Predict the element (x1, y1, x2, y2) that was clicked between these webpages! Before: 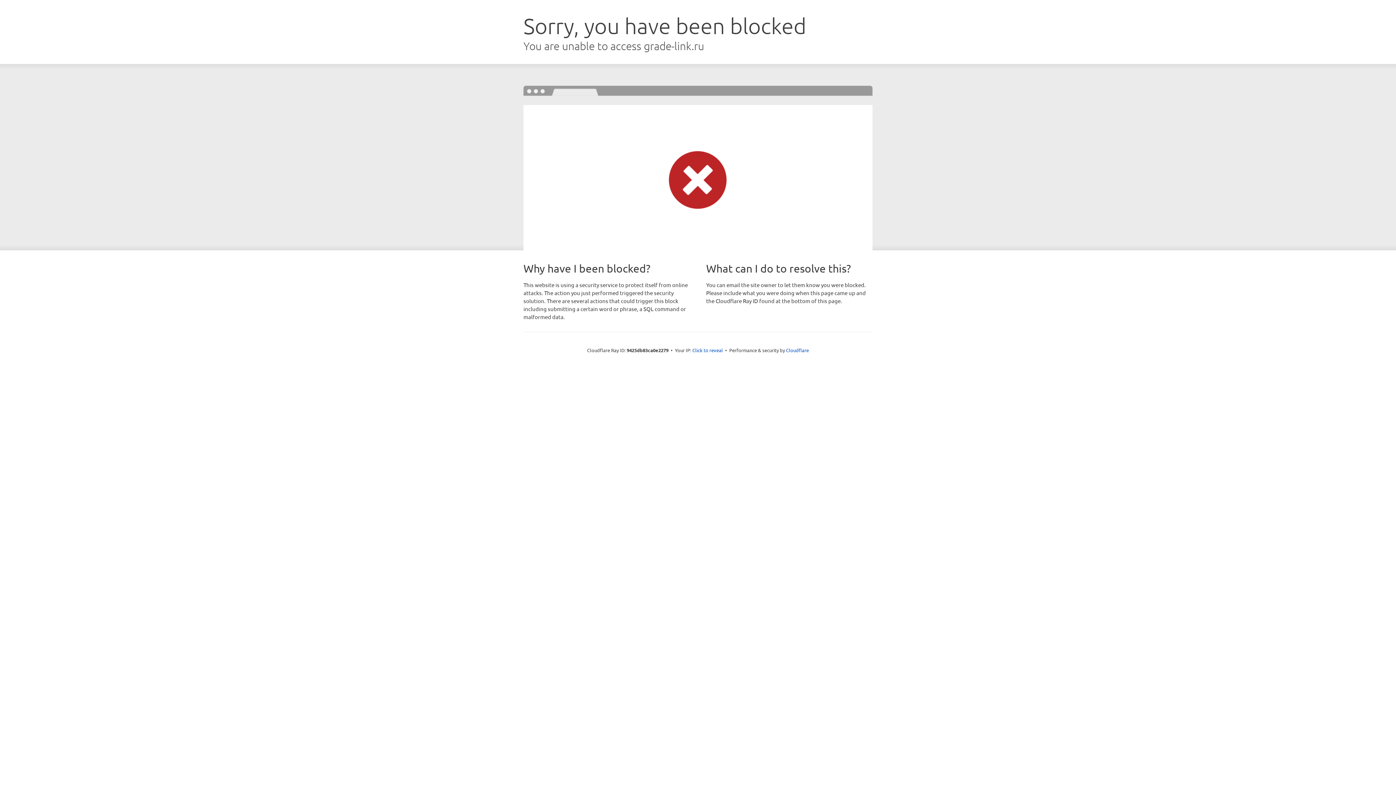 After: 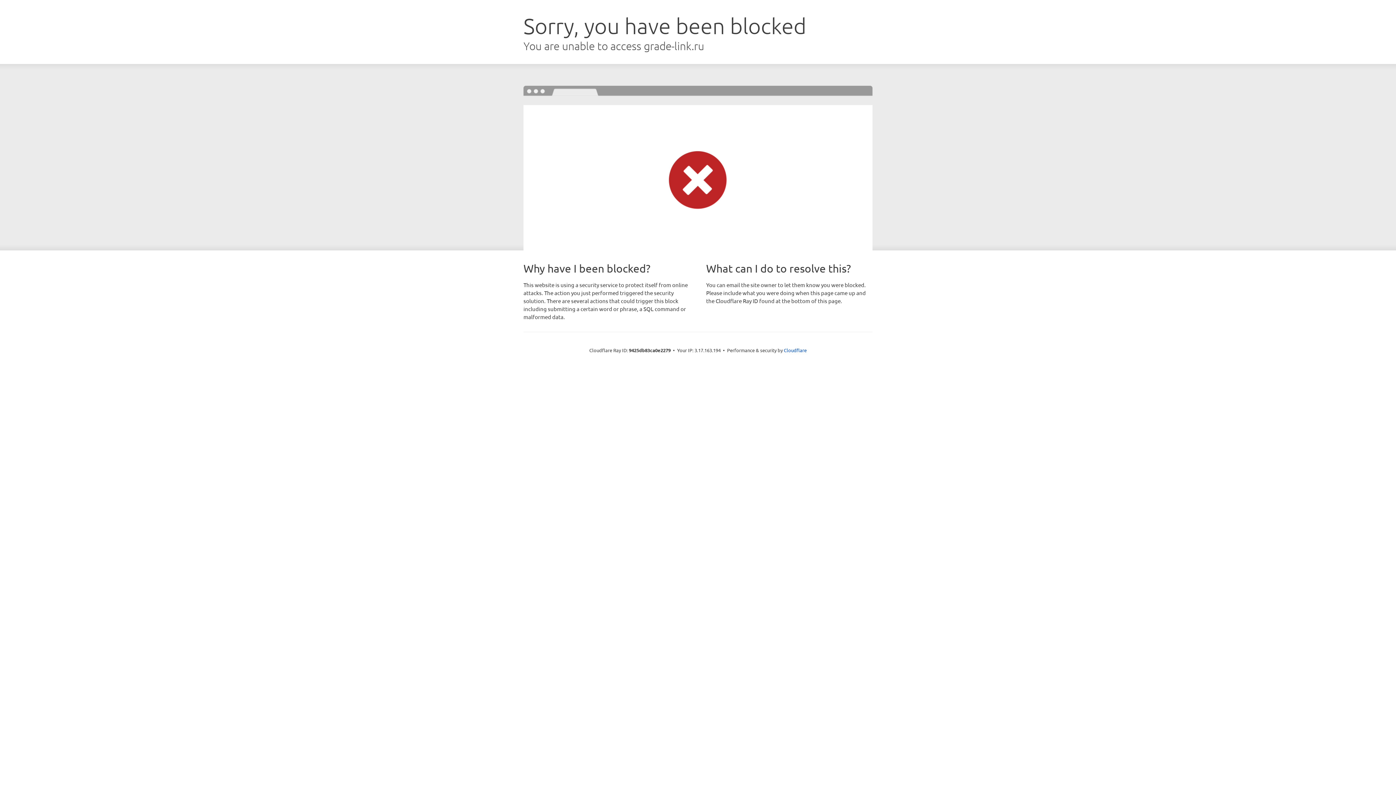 Action: bbox: (692, 346, 723, 353) label: Click to reveal